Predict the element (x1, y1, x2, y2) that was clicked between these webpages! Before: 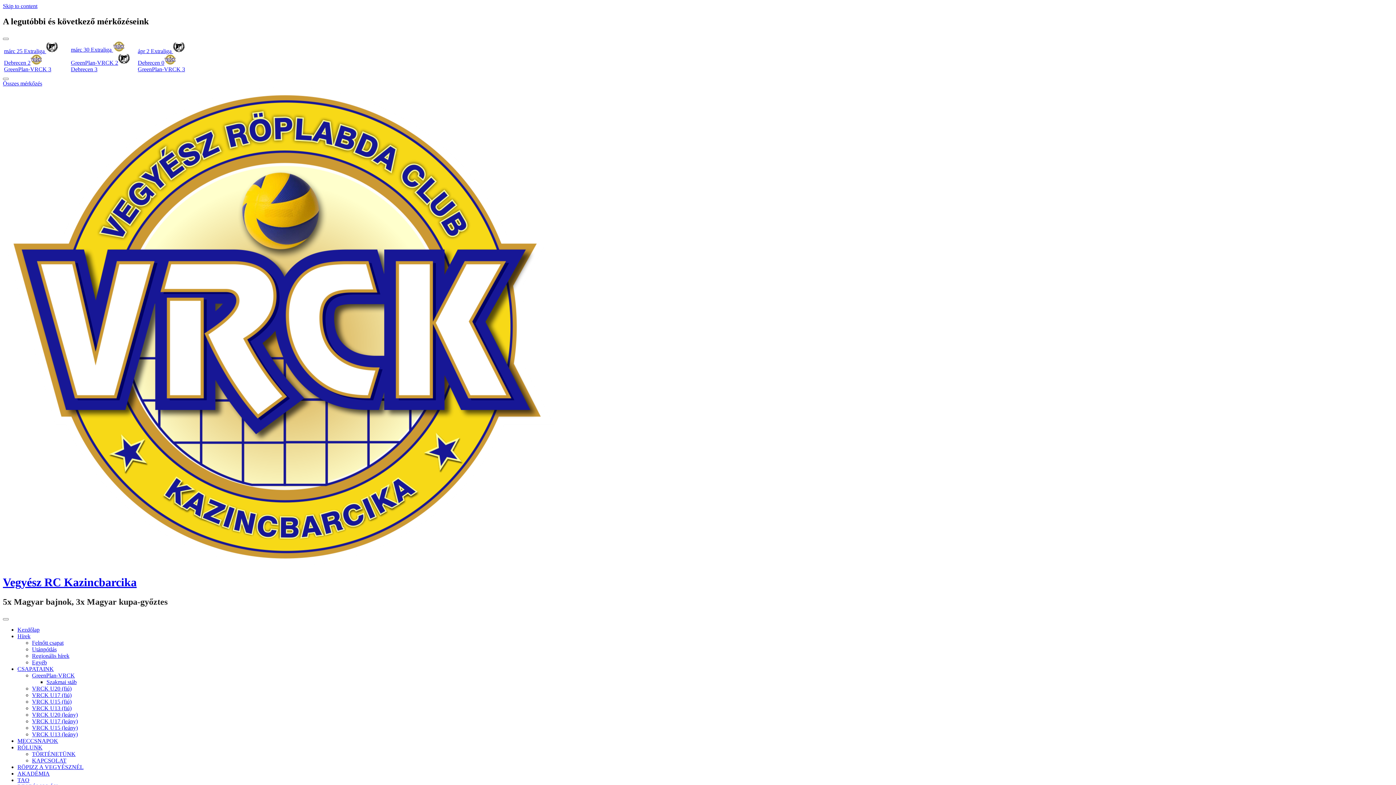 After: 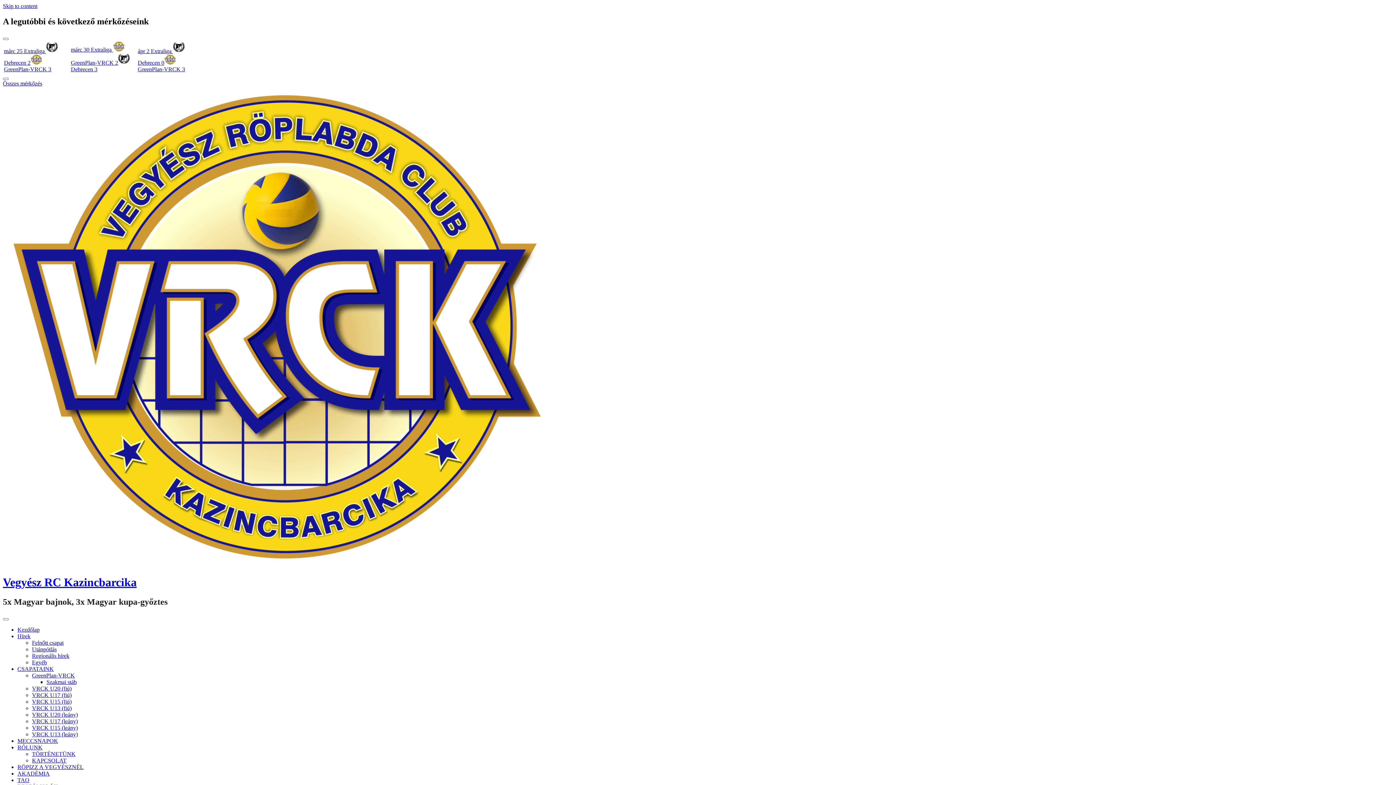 Action: label: TÖRTÉNETÜNK bbox: (32, 751, 75, 757)